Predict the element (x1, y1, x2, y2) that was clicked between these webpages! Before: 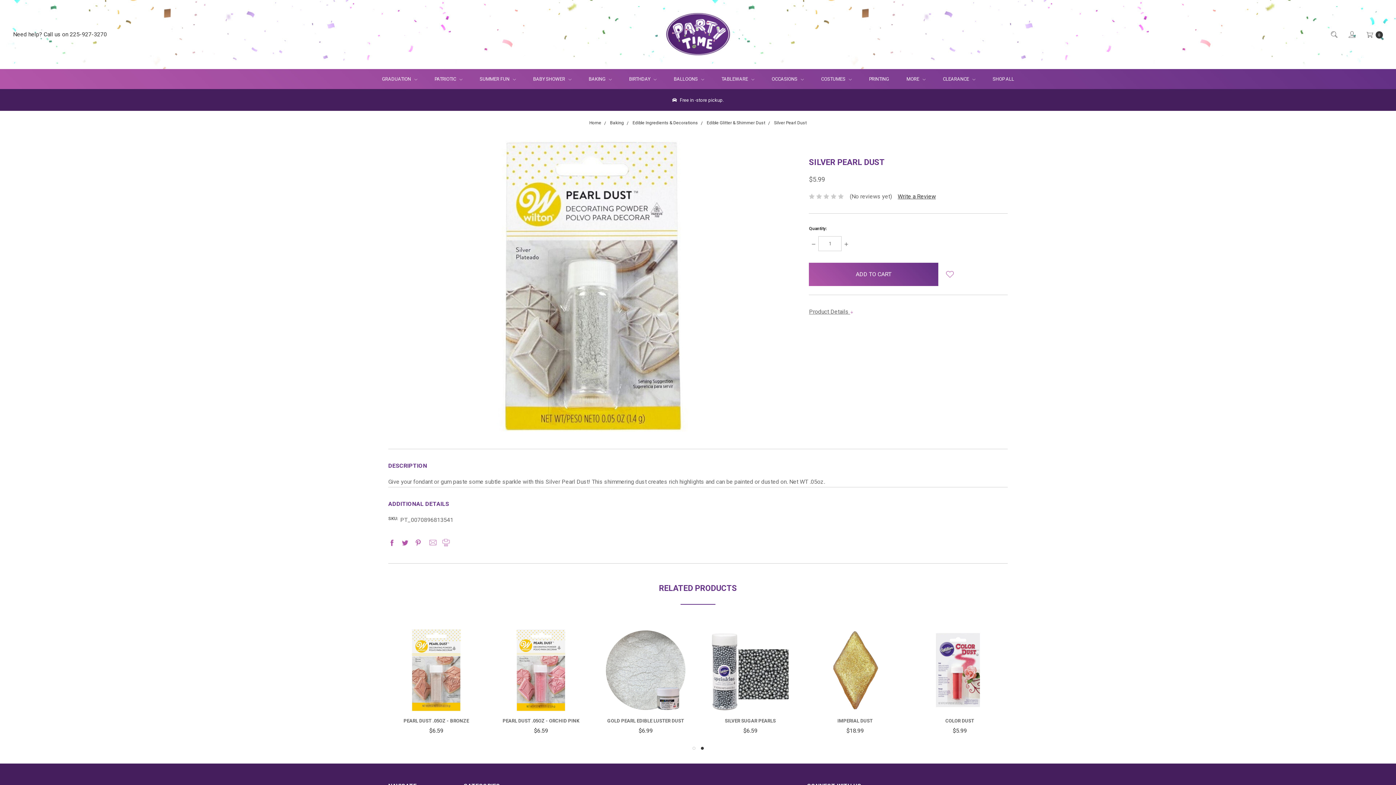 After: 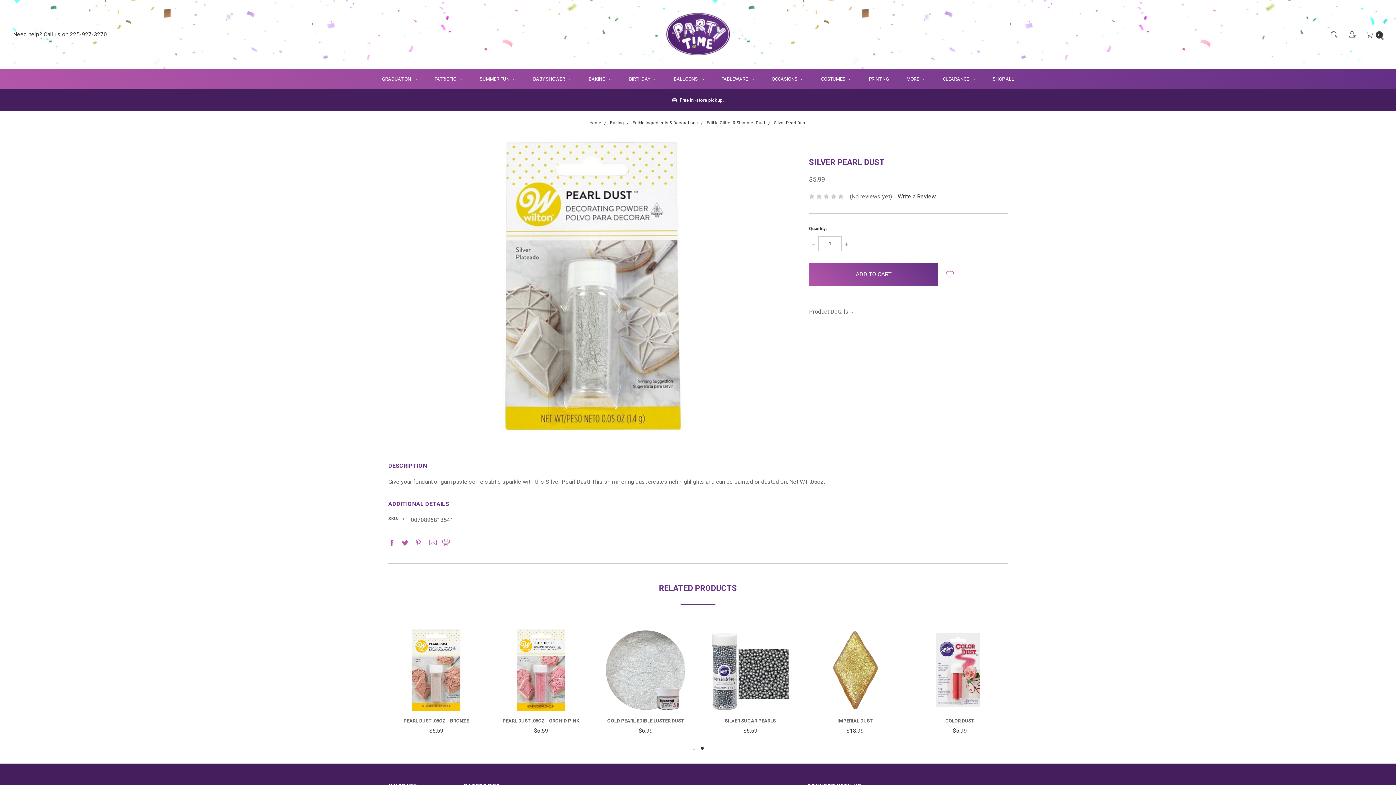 Action: bbox: (700, 747, 703, 750) label: 2 of 2